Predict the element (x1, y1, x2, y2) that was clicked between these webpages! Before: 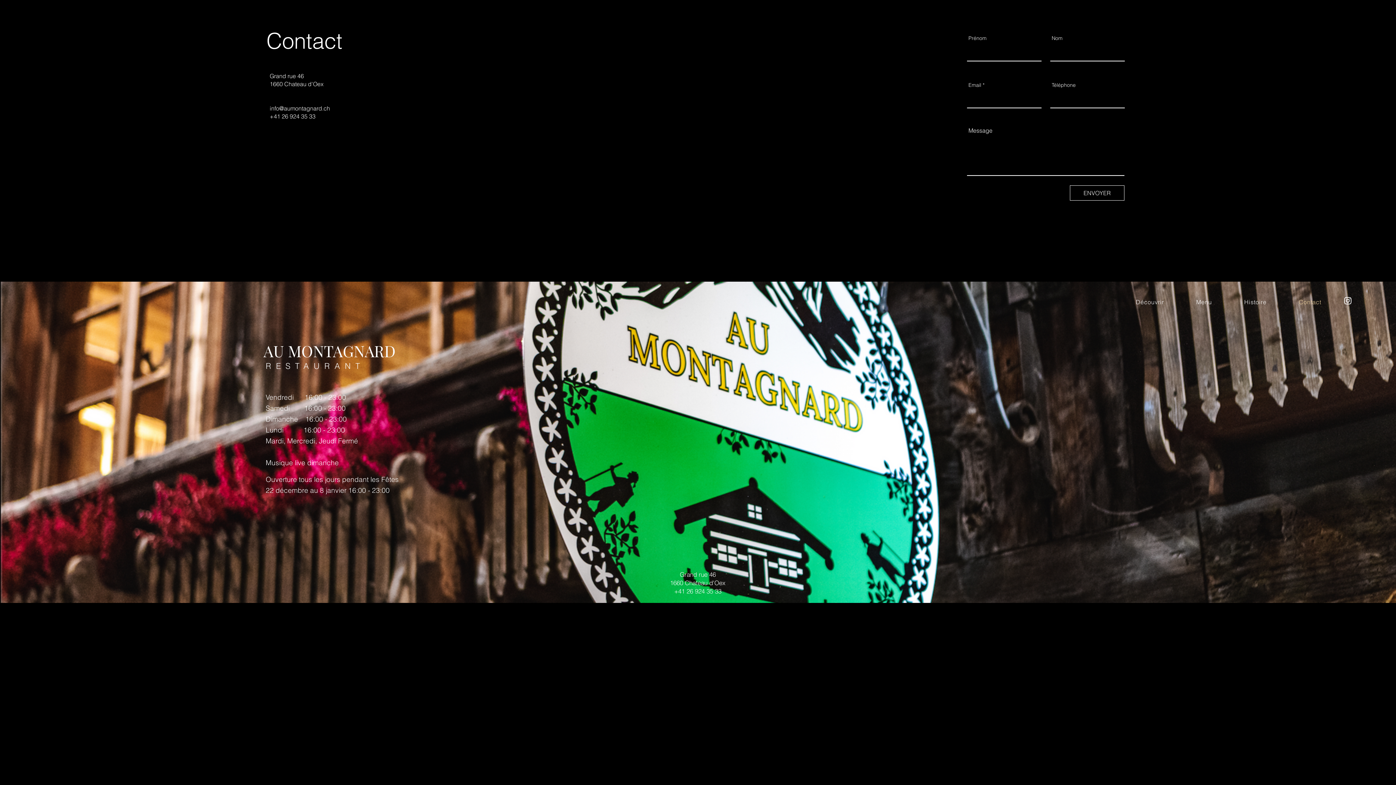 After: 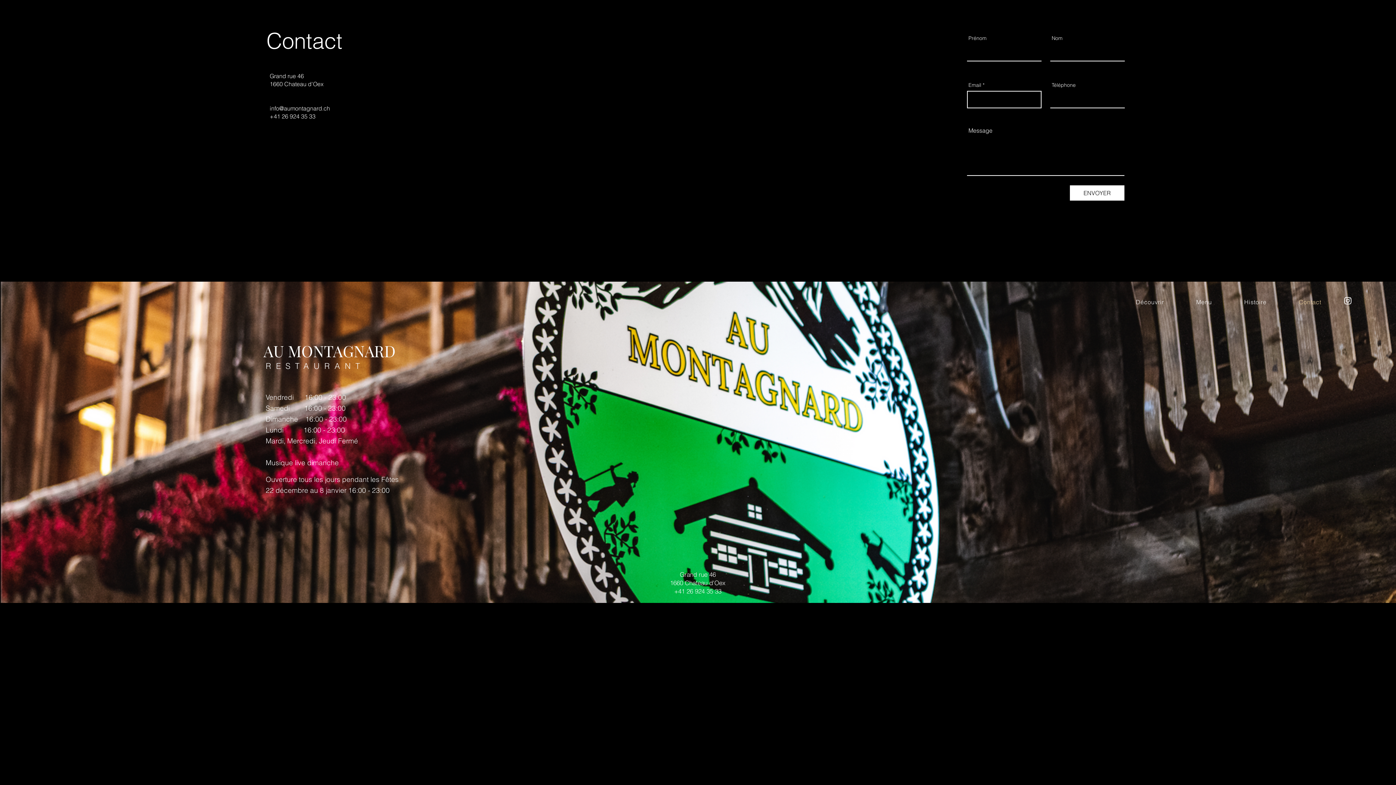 Action: bbox: (1070, 185, 1124, 200) label: ENVOYER